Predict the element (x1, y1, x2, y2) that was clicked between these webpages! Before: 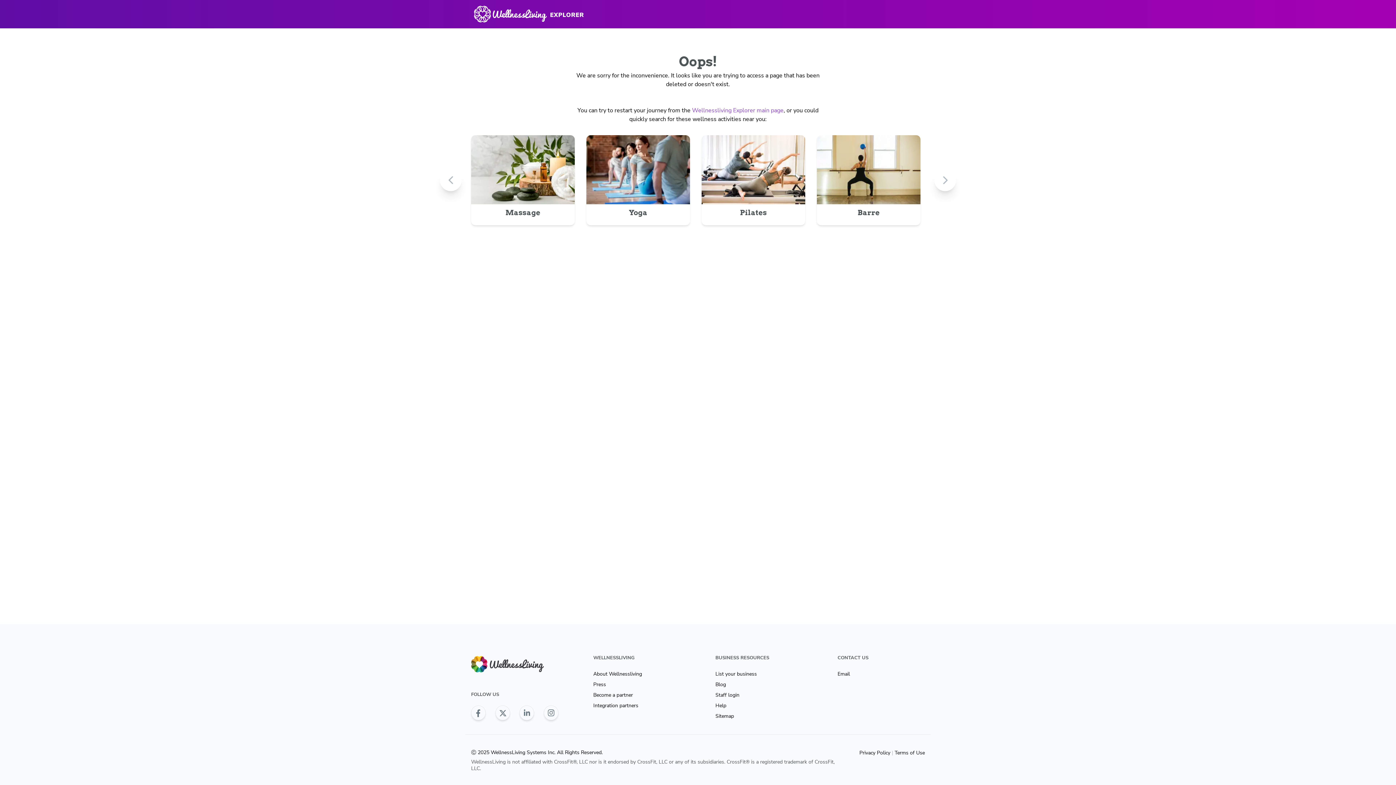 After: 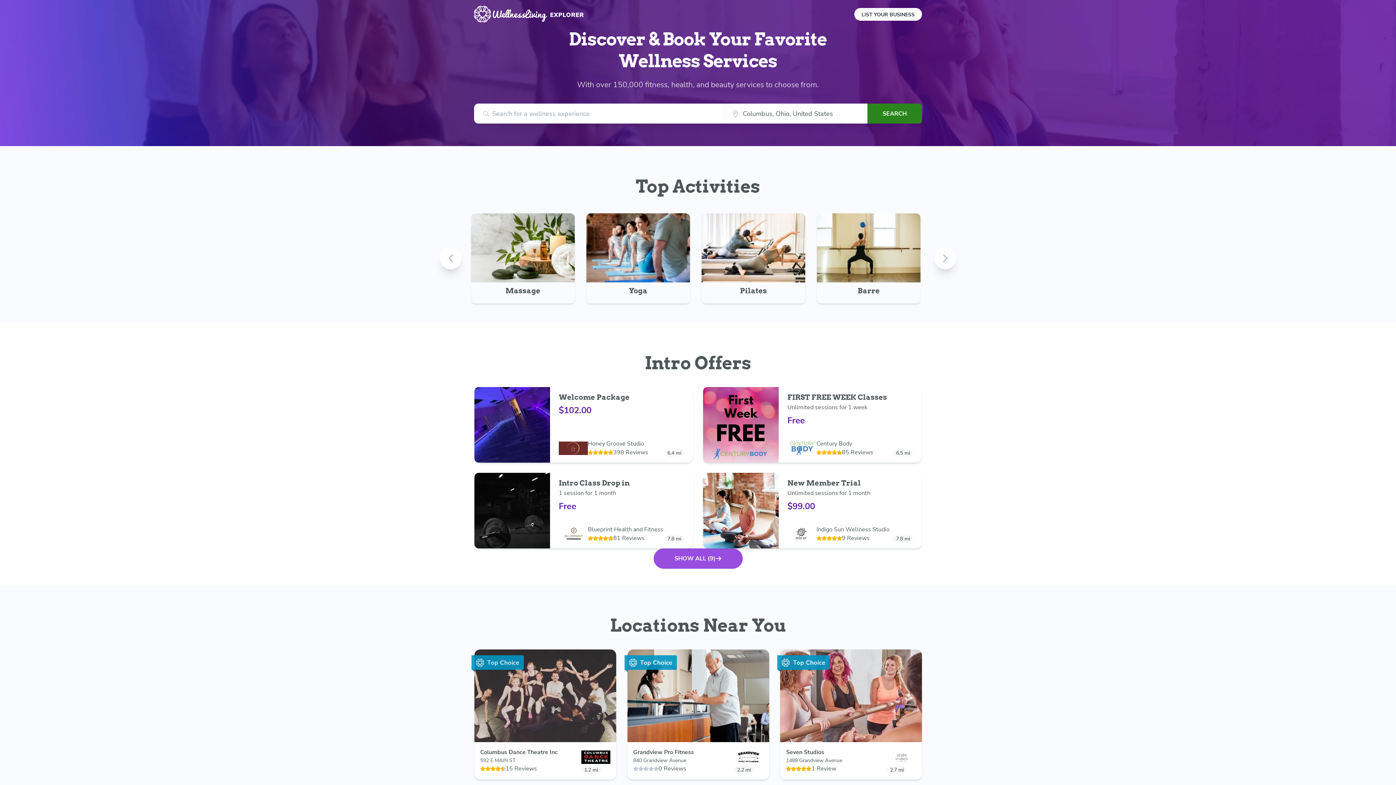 Action: bbox: (692, 106, 783, 114) label: Wellnessliving Explorer main page